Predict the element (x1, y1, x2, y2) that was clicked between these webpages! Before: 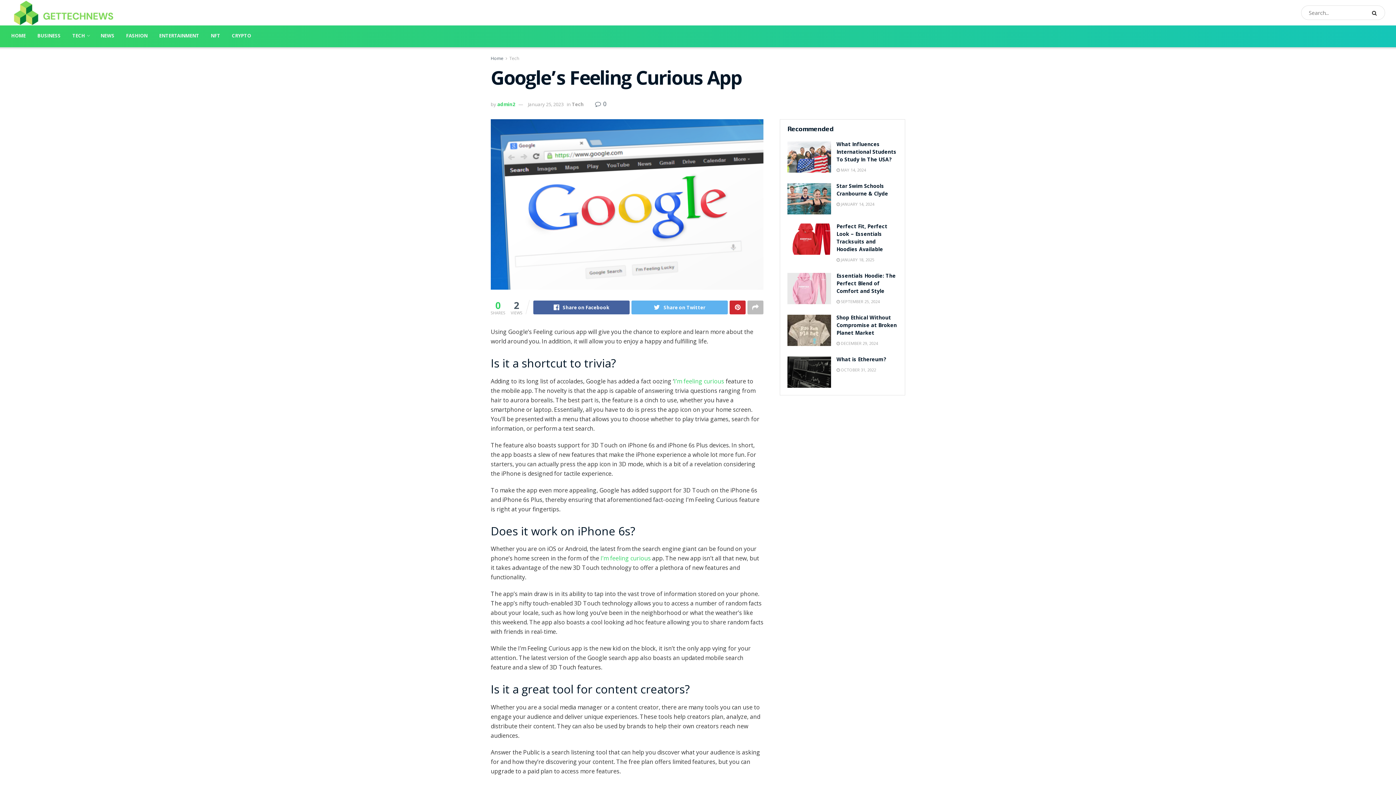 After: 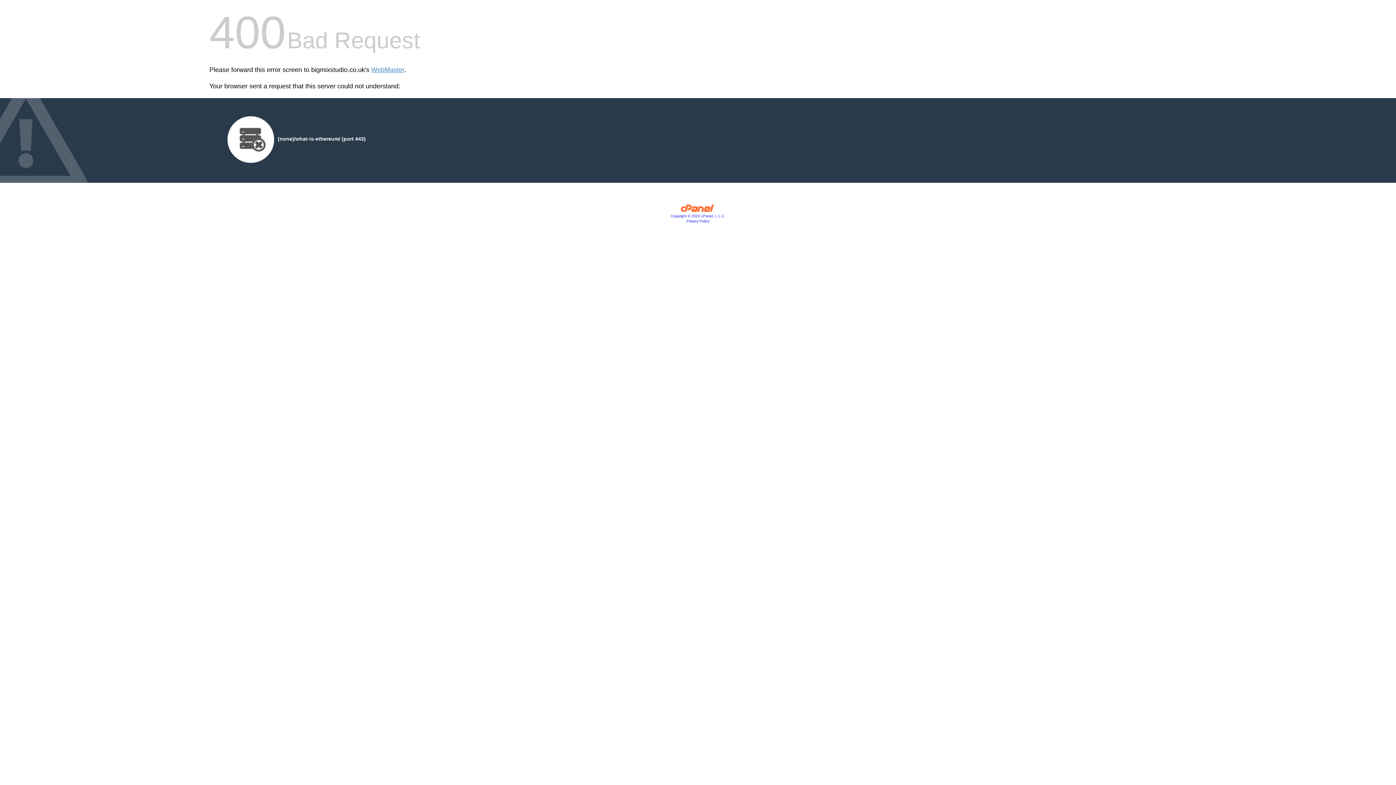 Action: bbox: (787, 356, 831, 387)